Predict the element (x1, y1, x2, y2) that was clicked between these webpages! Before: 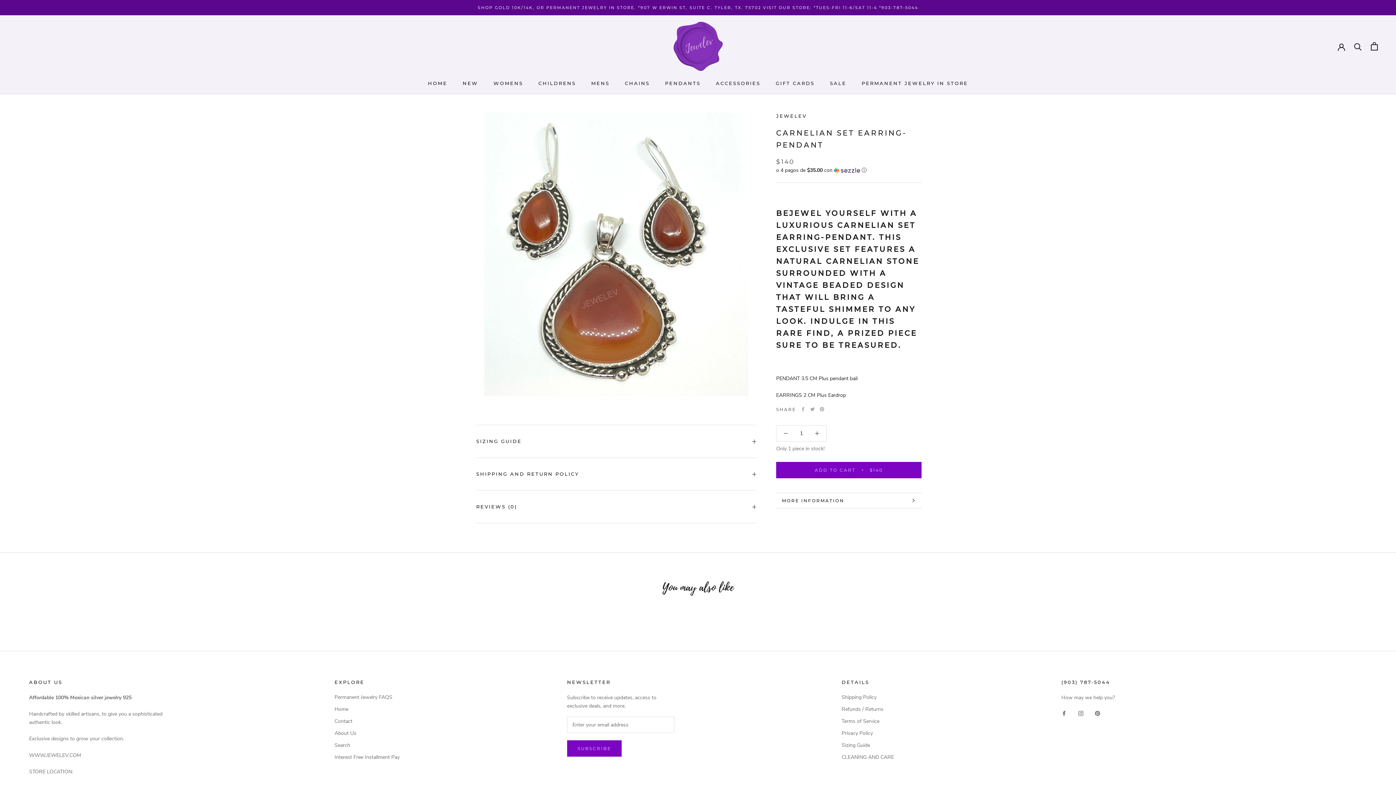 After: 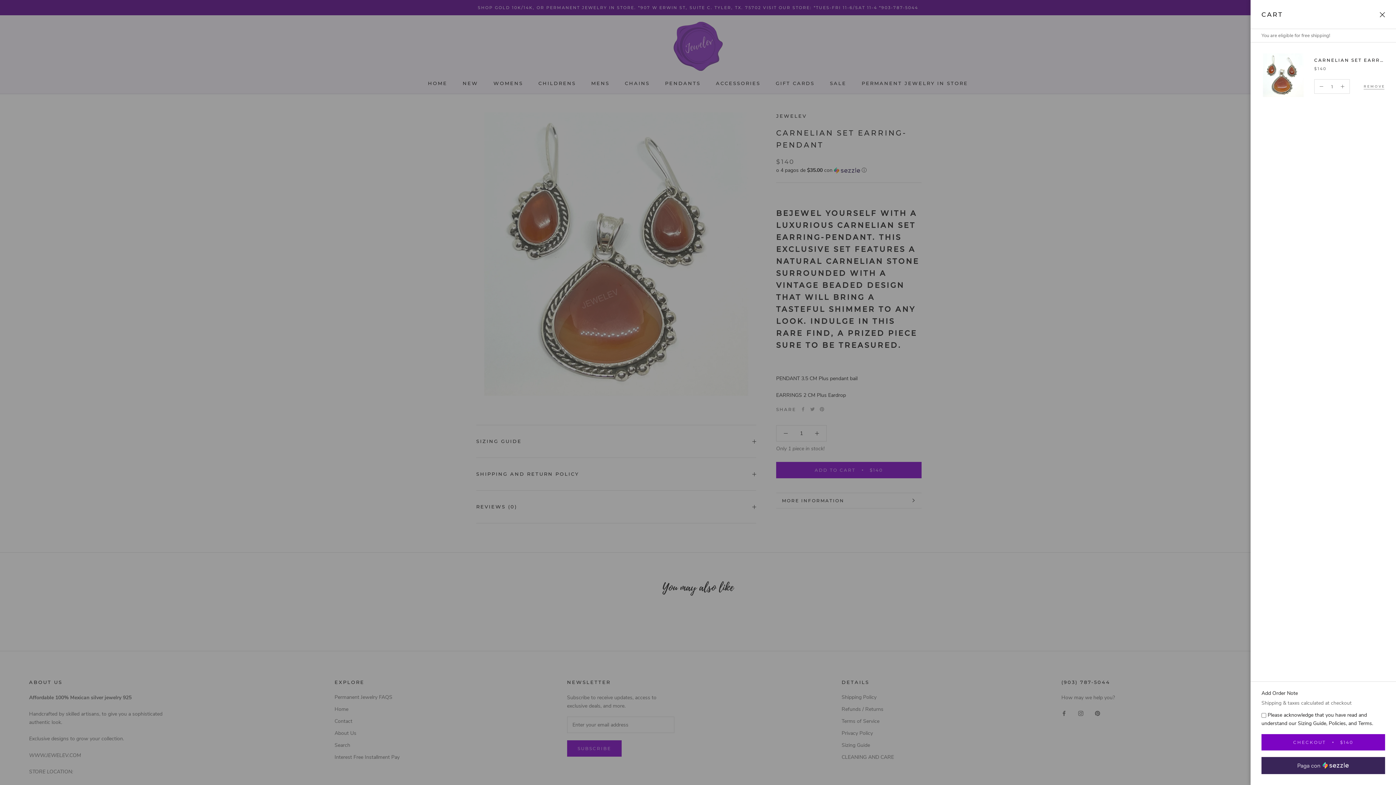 Action: bbox: (776, 462, 921, 478) label: ADD TO CART
$140